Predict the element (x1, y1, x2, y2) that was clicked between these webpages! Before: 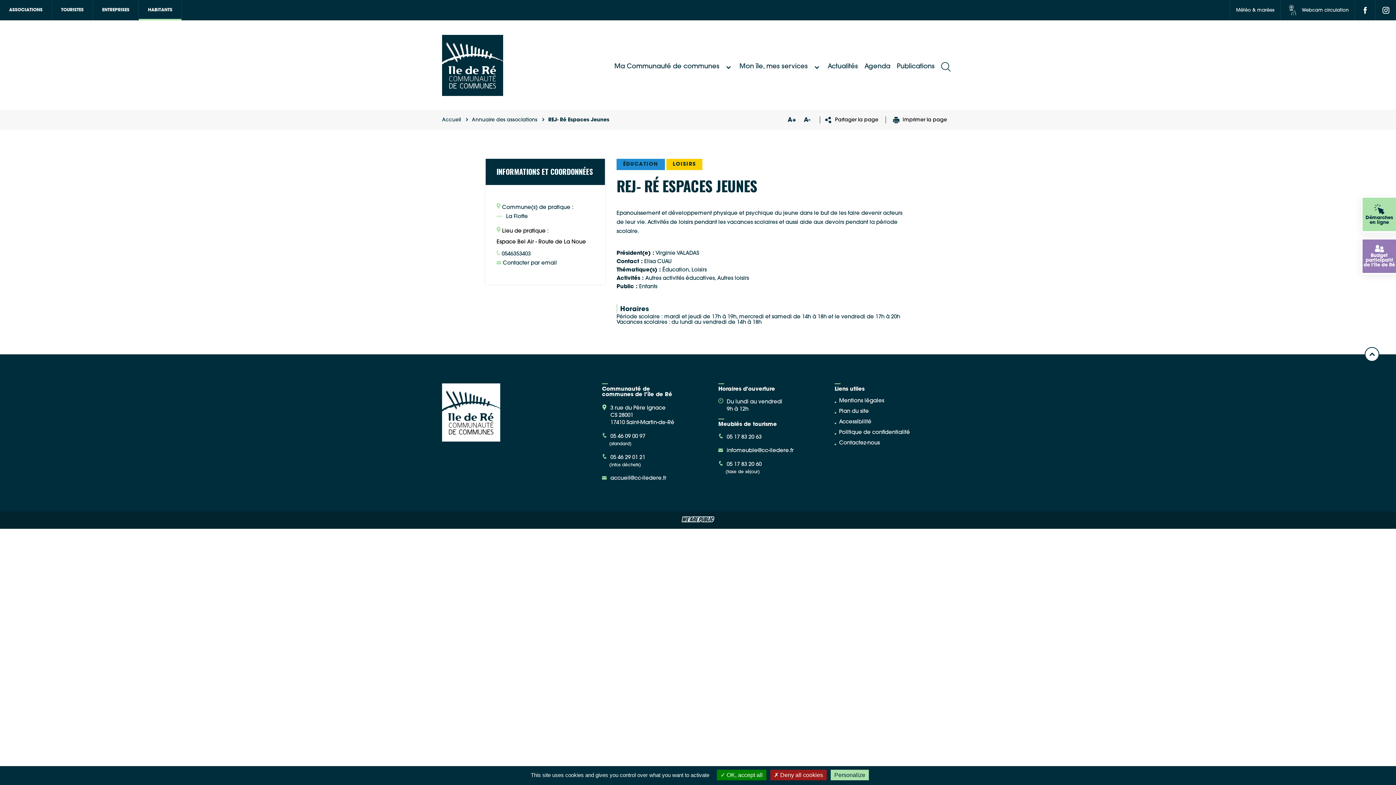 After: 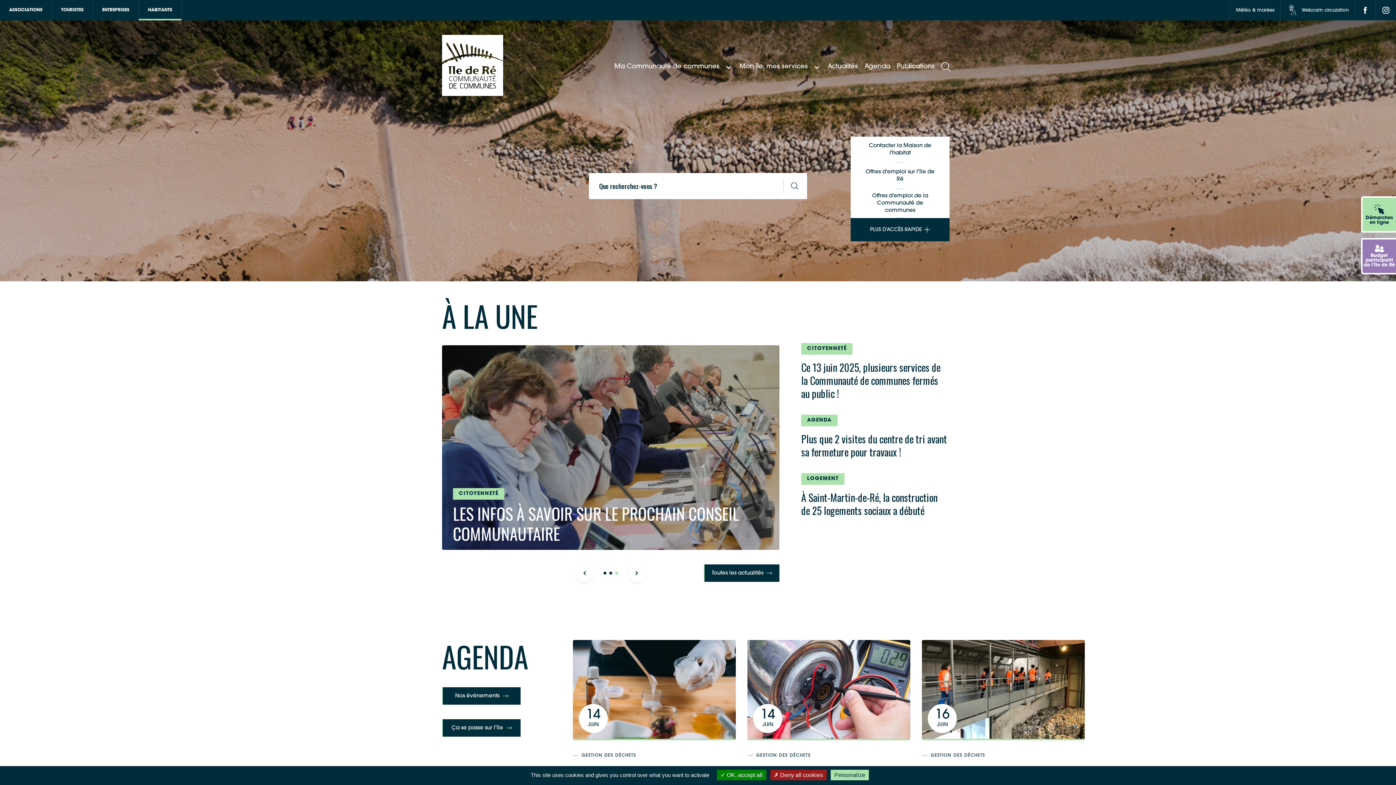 Action: bbox: (138, 0, 181, 20) label: HABITANTS